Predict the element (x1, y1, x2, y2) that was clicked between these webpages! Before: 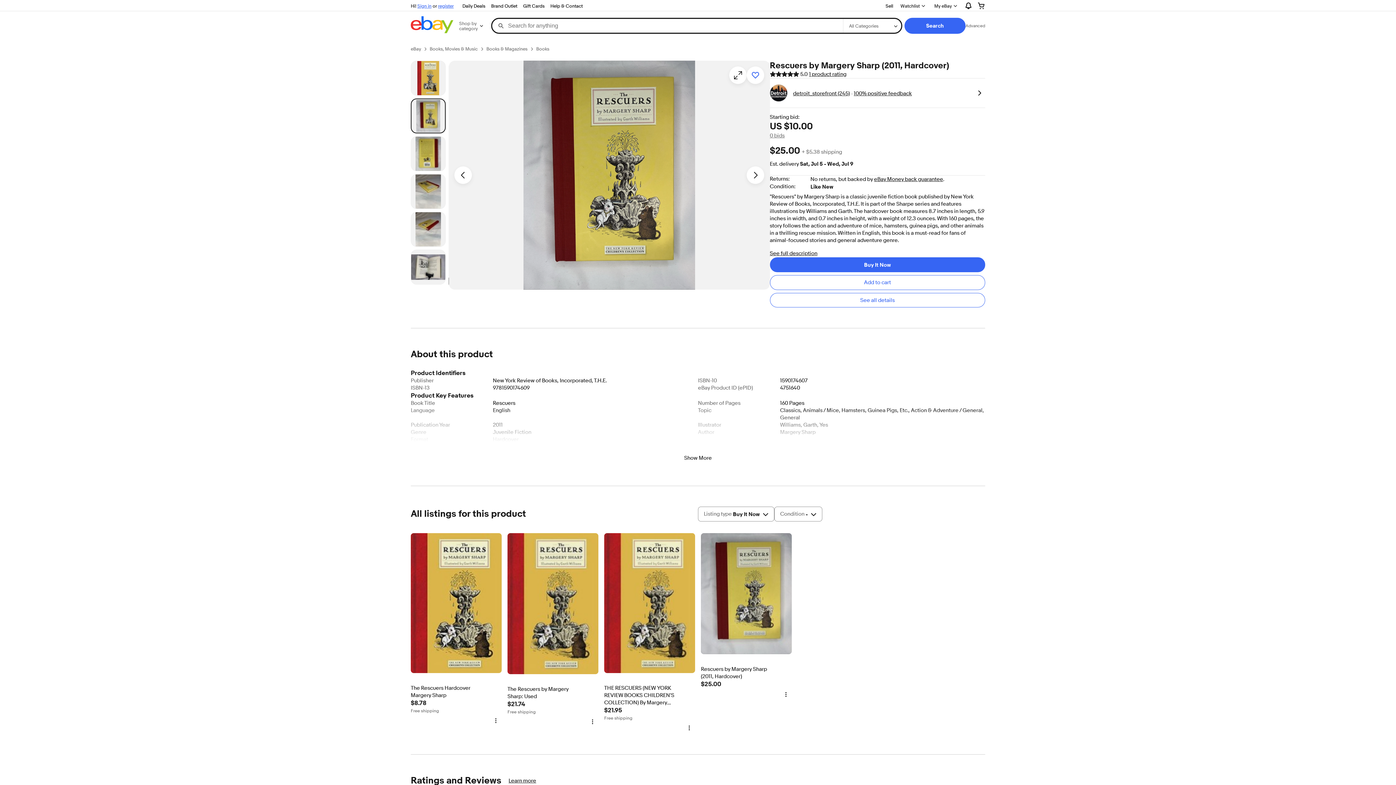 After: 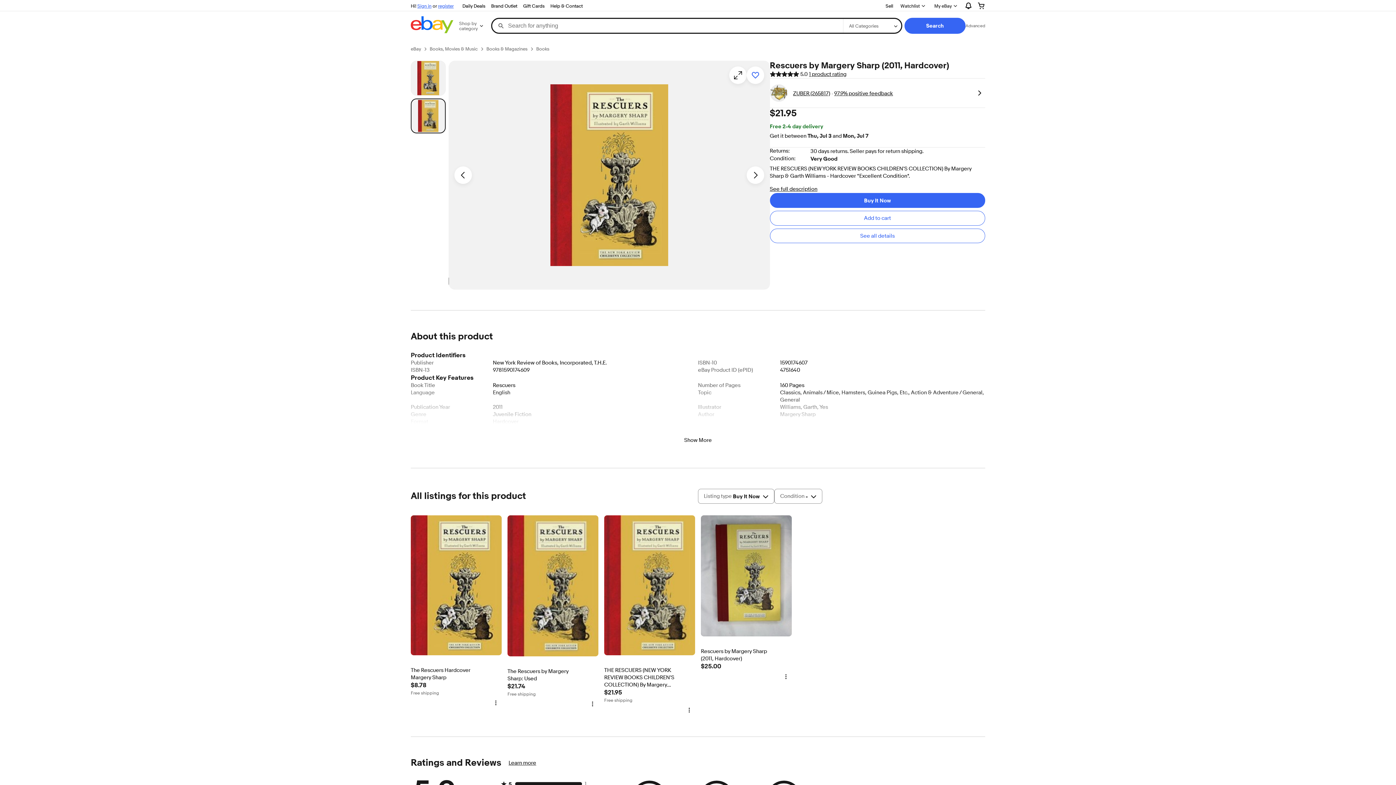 Action: bbox: (604, 533, 695, 722) label: THE RESCUERS (NEW YORK REVIEW BOOKS CHILDREN'S COLLECTION) By Margery Sharp VG
item 3 THE RESCUERS (NEW YORK REVIEW BOOKS CHILDREN'S COLLECTION) By Margery Sharp VG
$21.95
Free shipping